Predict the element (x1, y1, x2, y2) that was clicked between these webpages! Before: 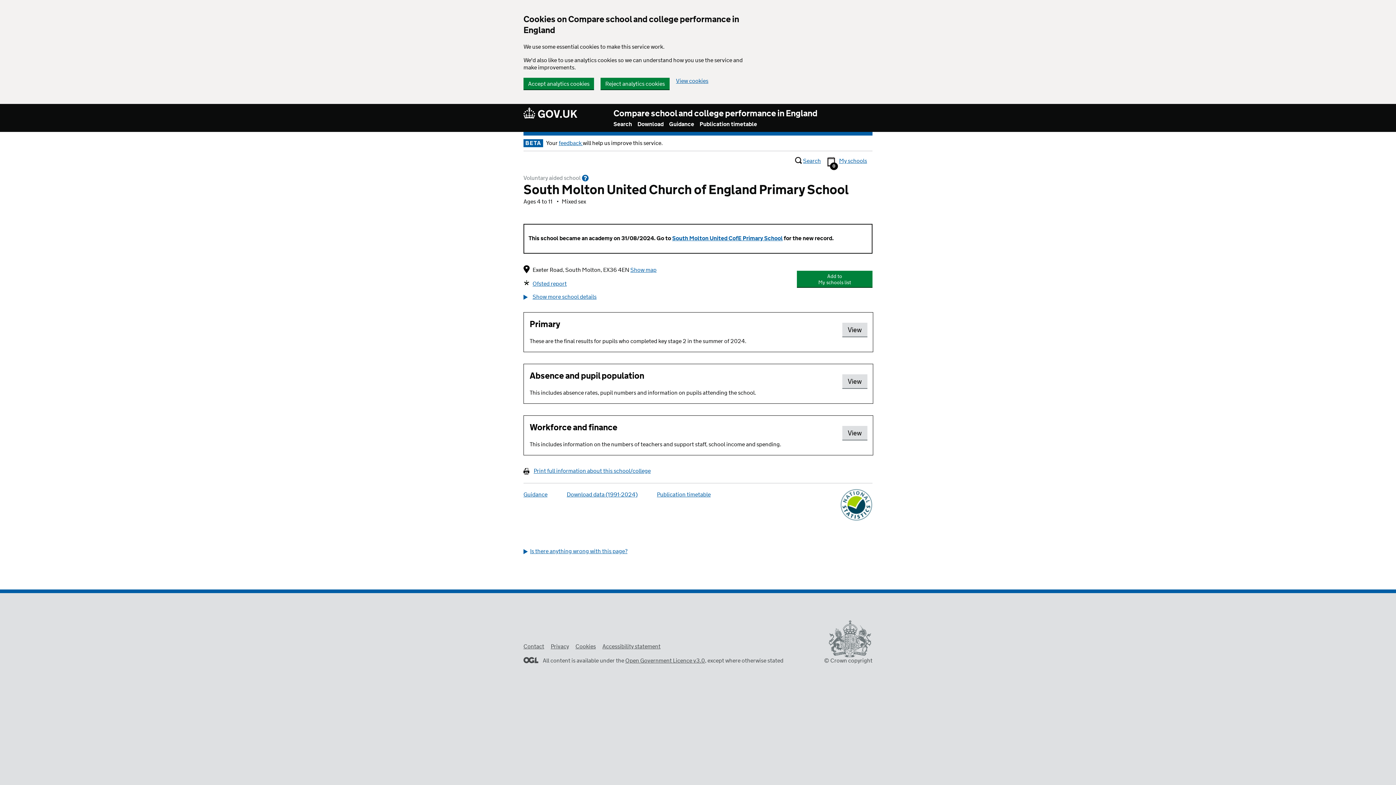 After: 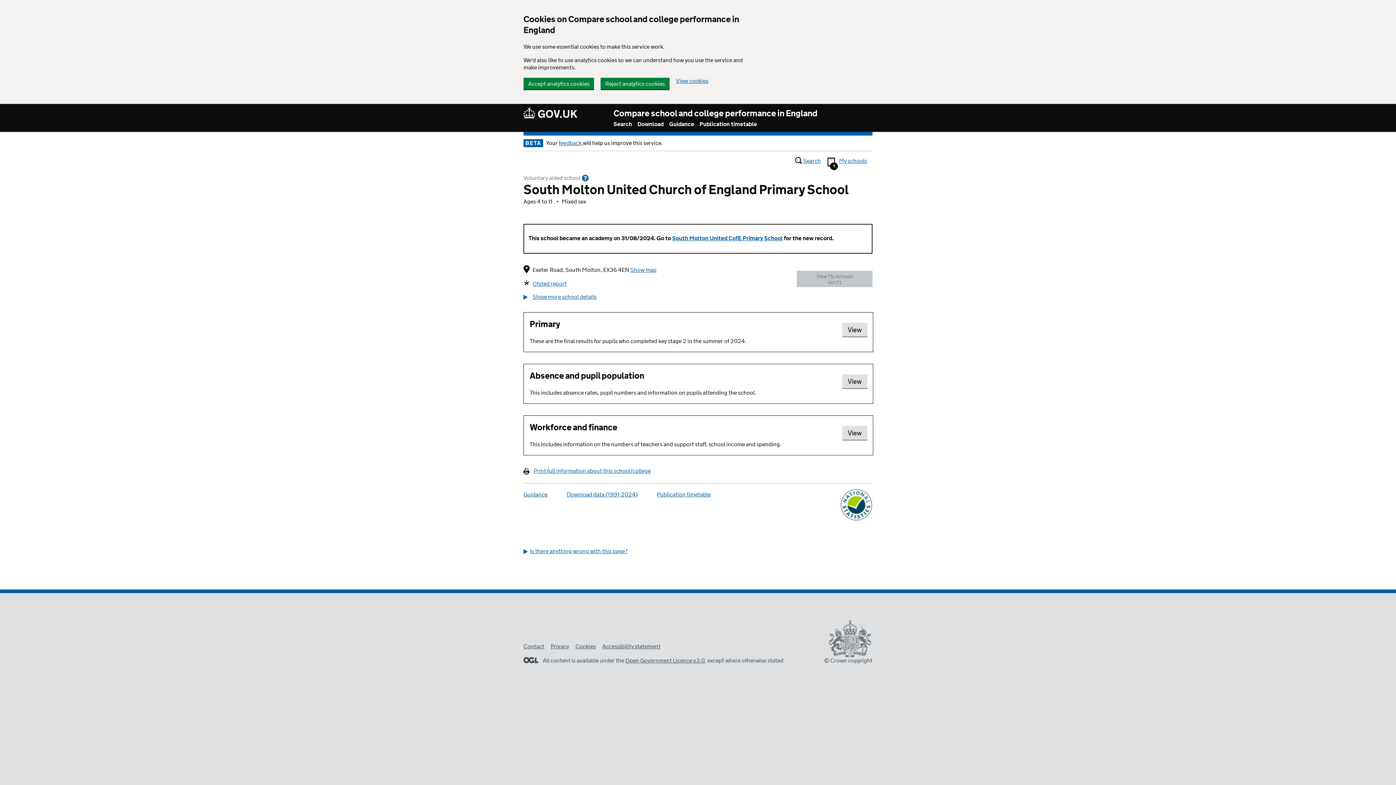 Action: bbox: (797, 271, 872, 287) label: Add 
South Molton United Church of England Primary School
to
My schools list